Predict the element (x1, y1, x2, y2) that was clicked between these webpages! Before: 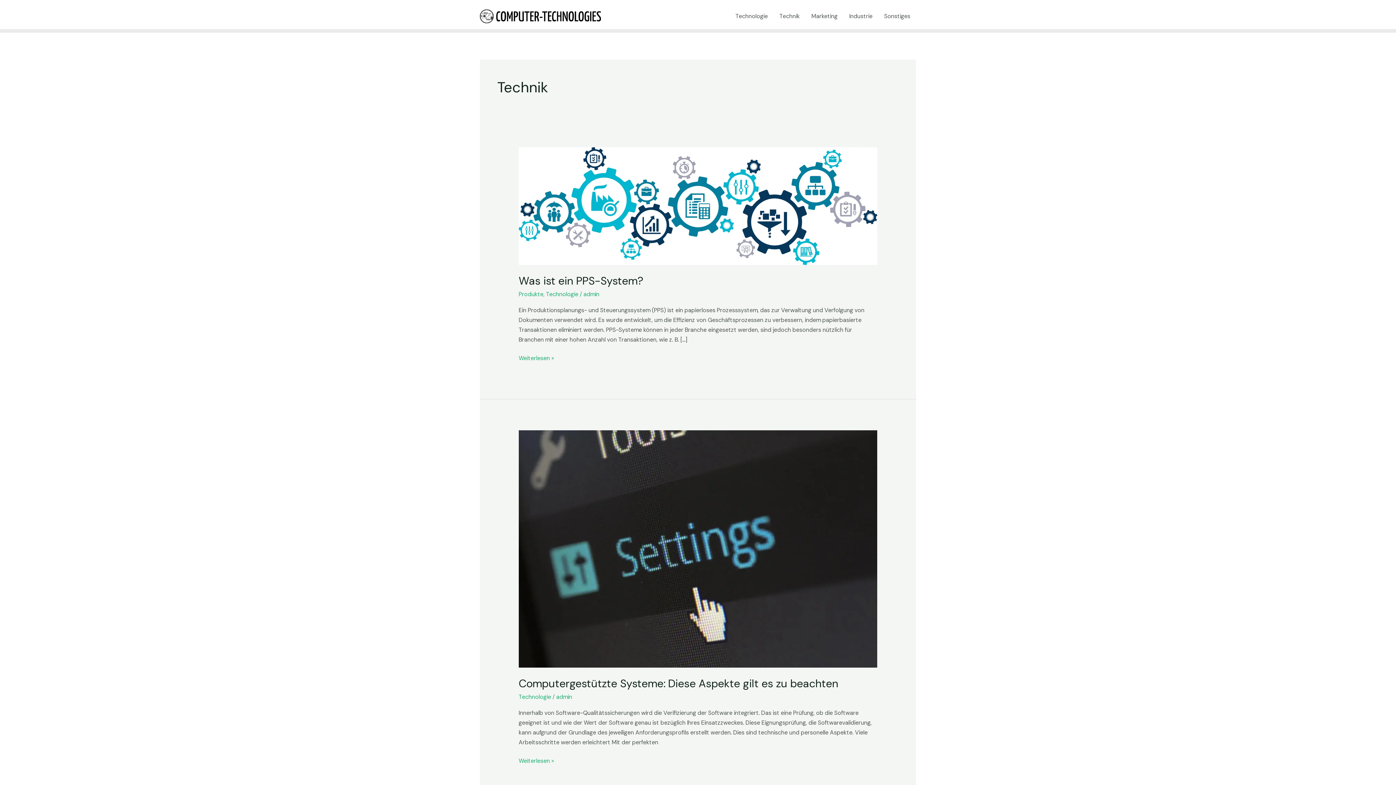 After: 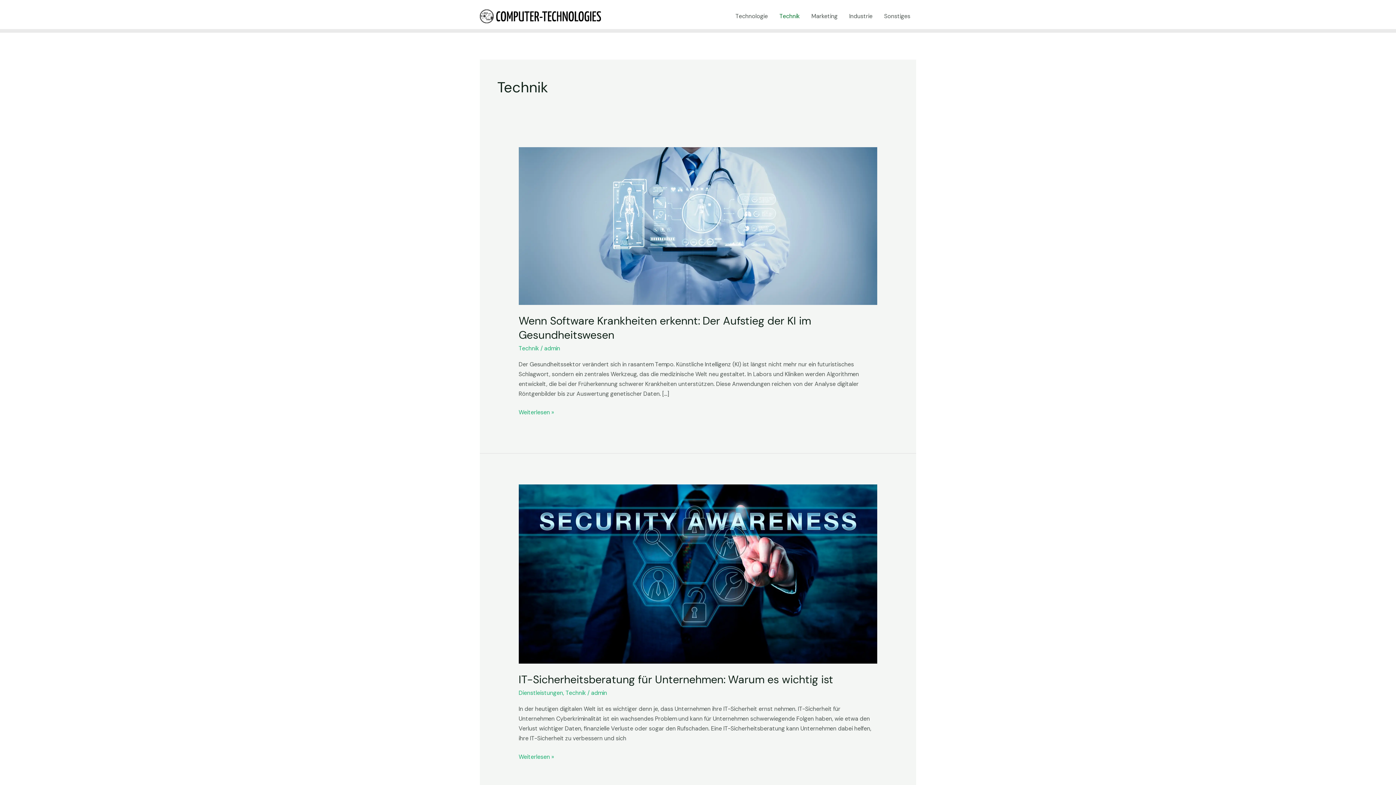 Action: bbox: (773, 3, 805, 29) label: Technik